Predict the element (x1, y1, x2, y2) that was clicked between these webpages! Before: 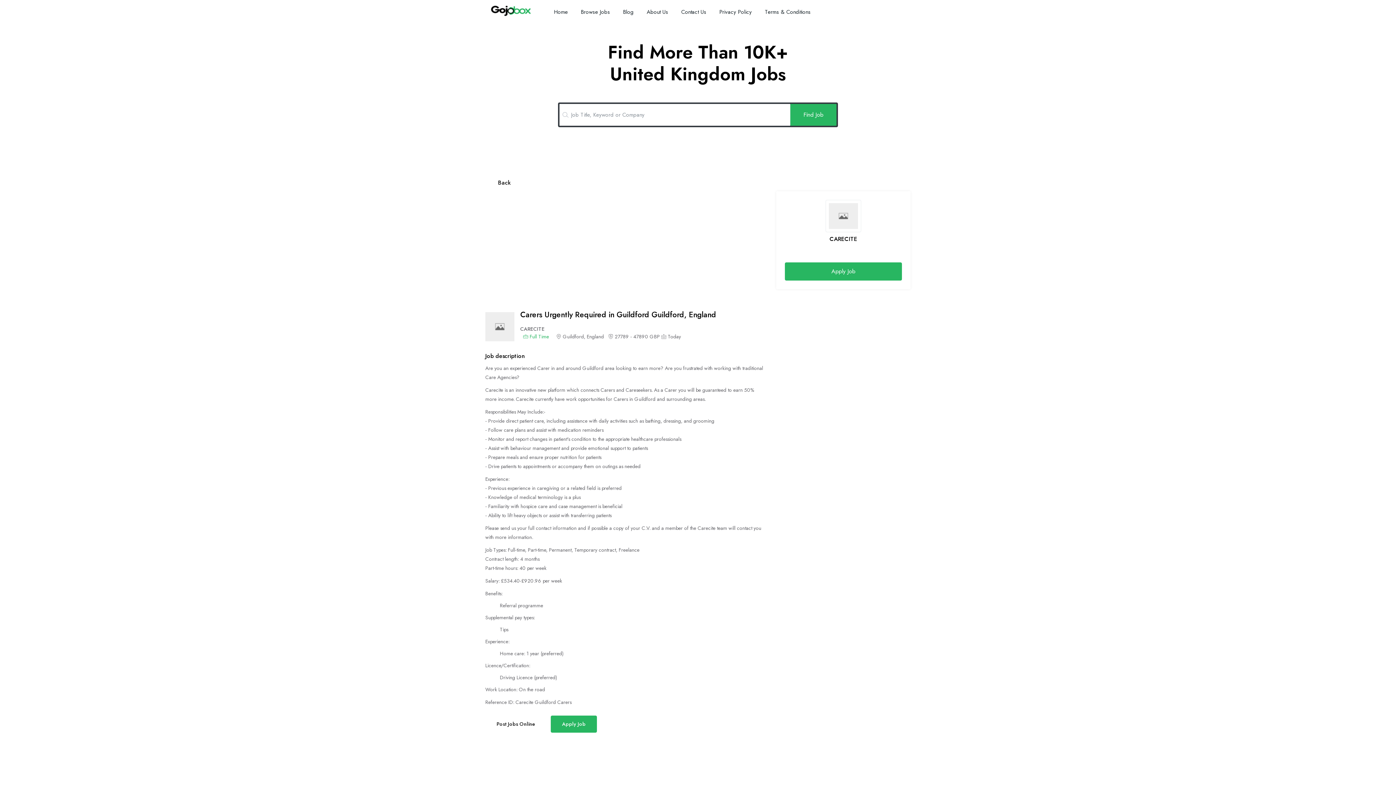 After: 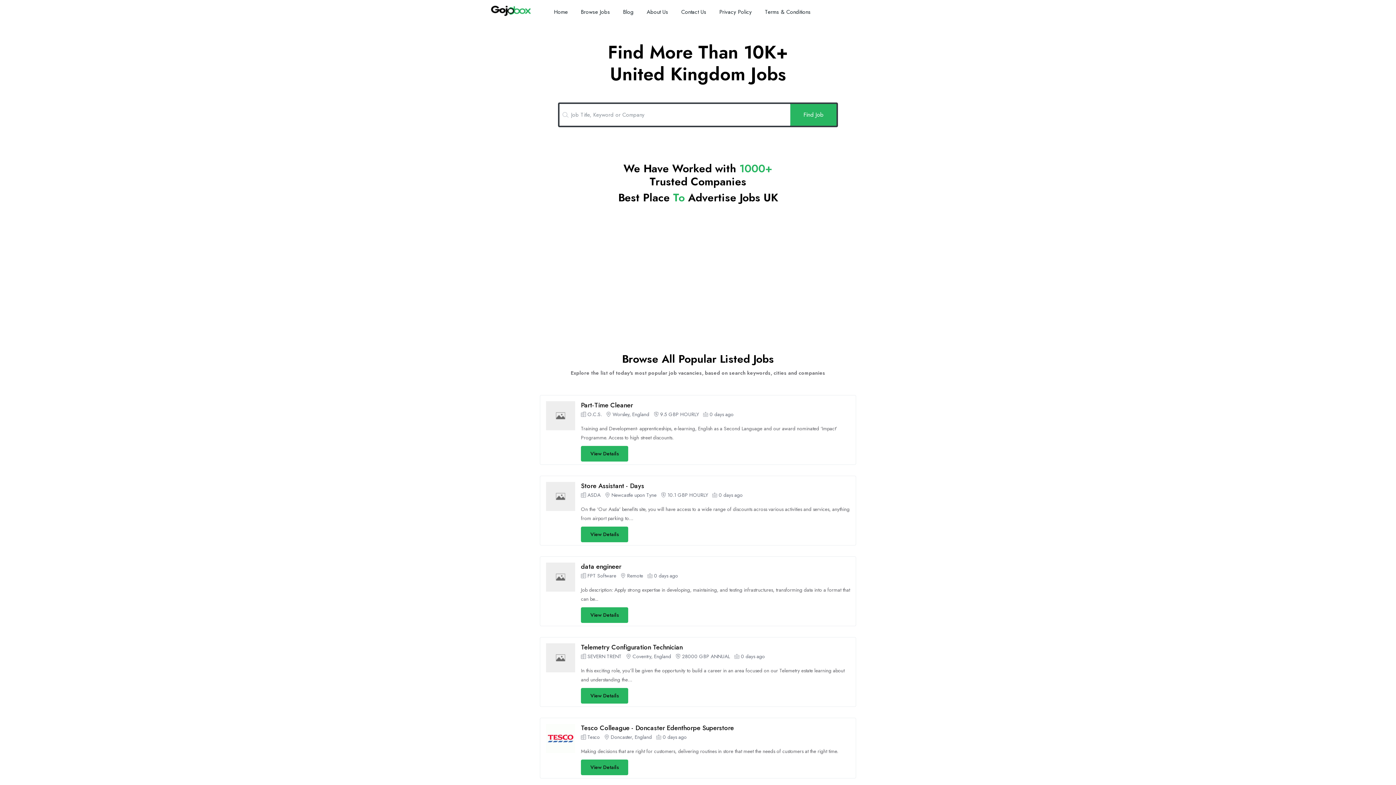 Action: label: Home bbox: (547, 0, 574, 24)